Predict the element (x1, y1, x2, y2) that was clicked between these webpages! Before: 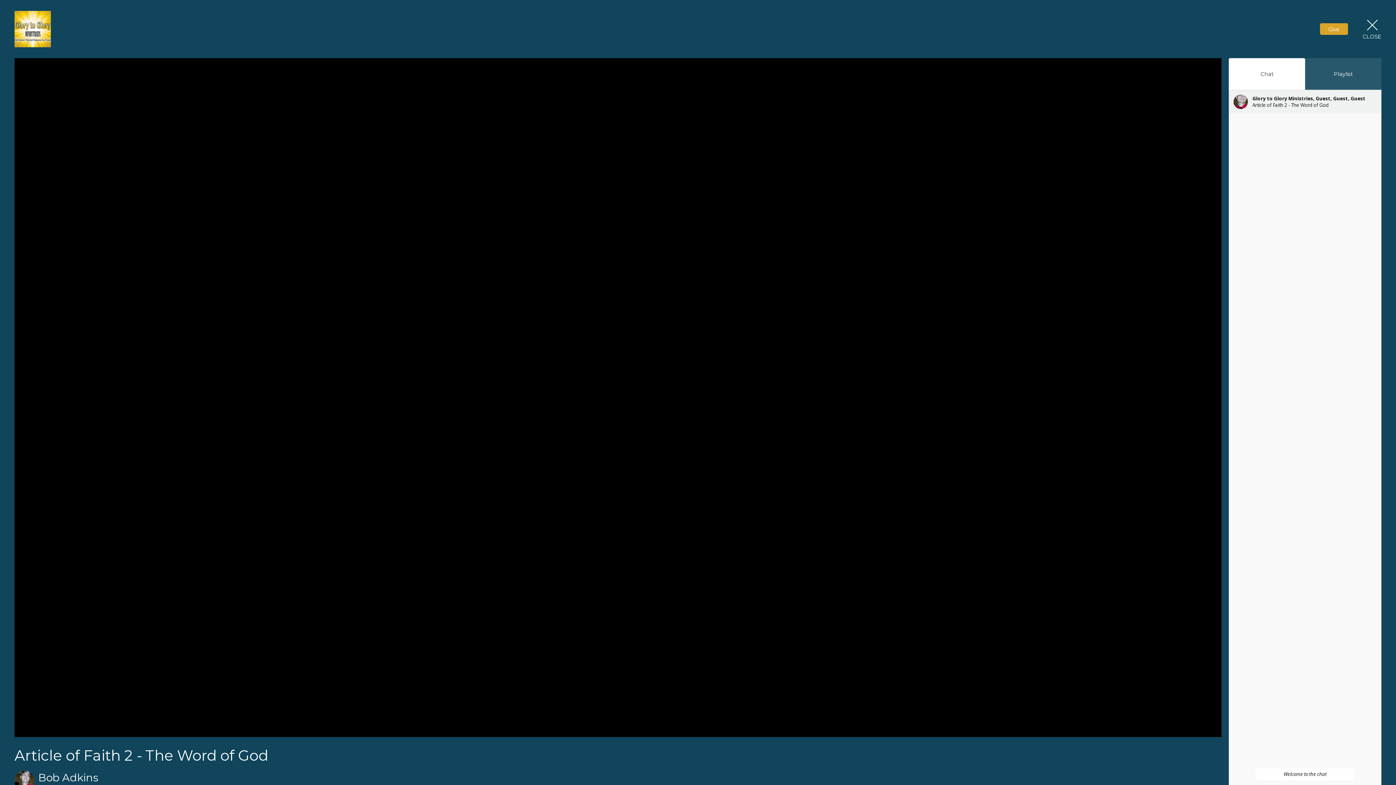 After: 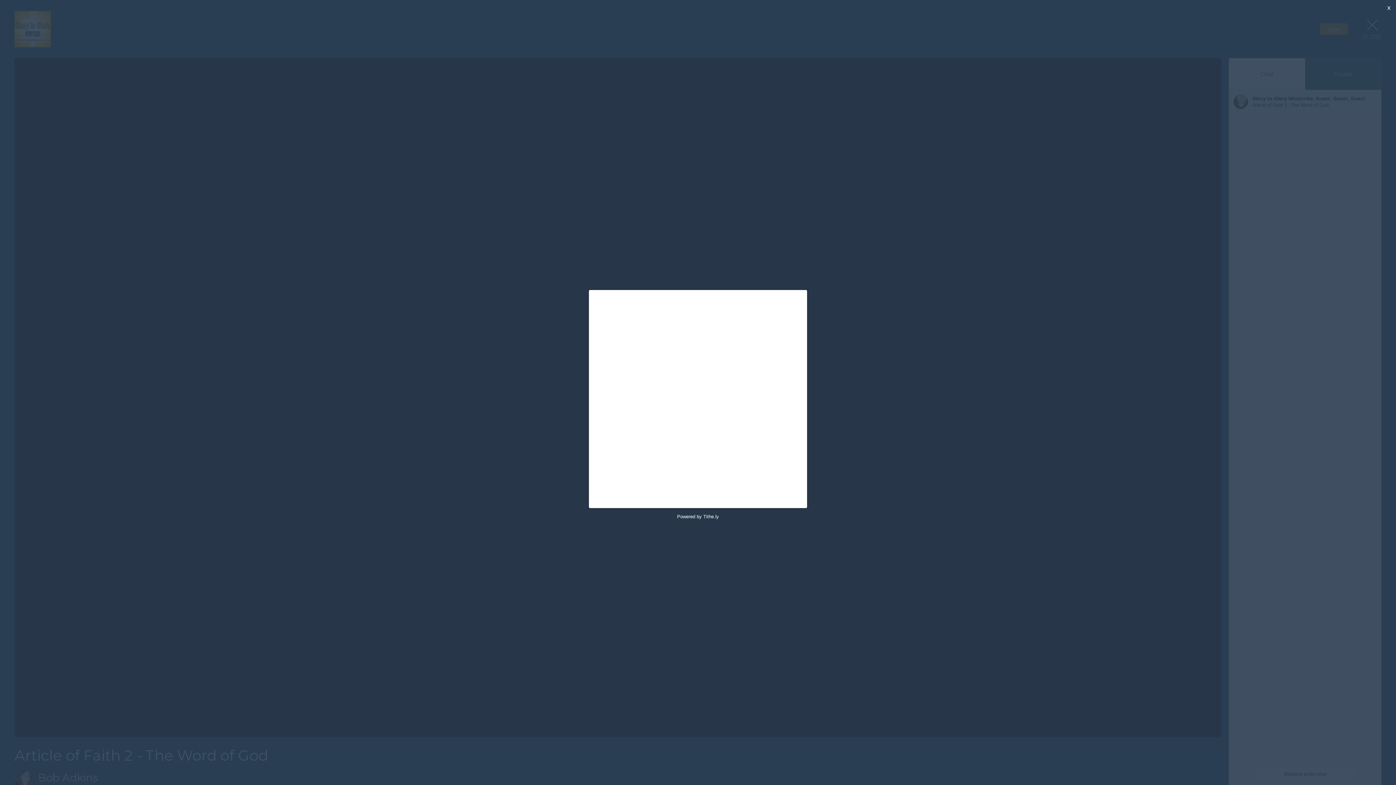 Action: bbox: (1320, 23, 1348, 34) label: Give